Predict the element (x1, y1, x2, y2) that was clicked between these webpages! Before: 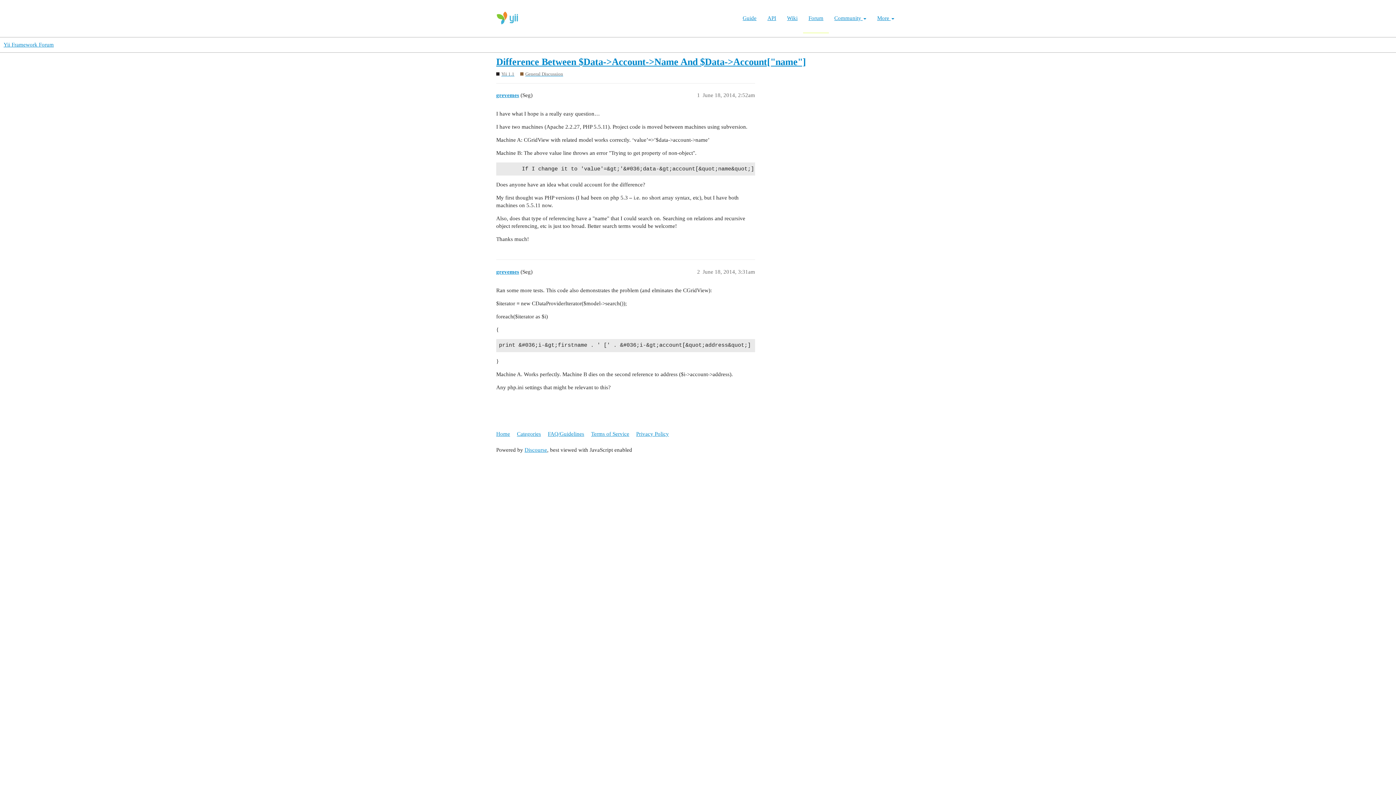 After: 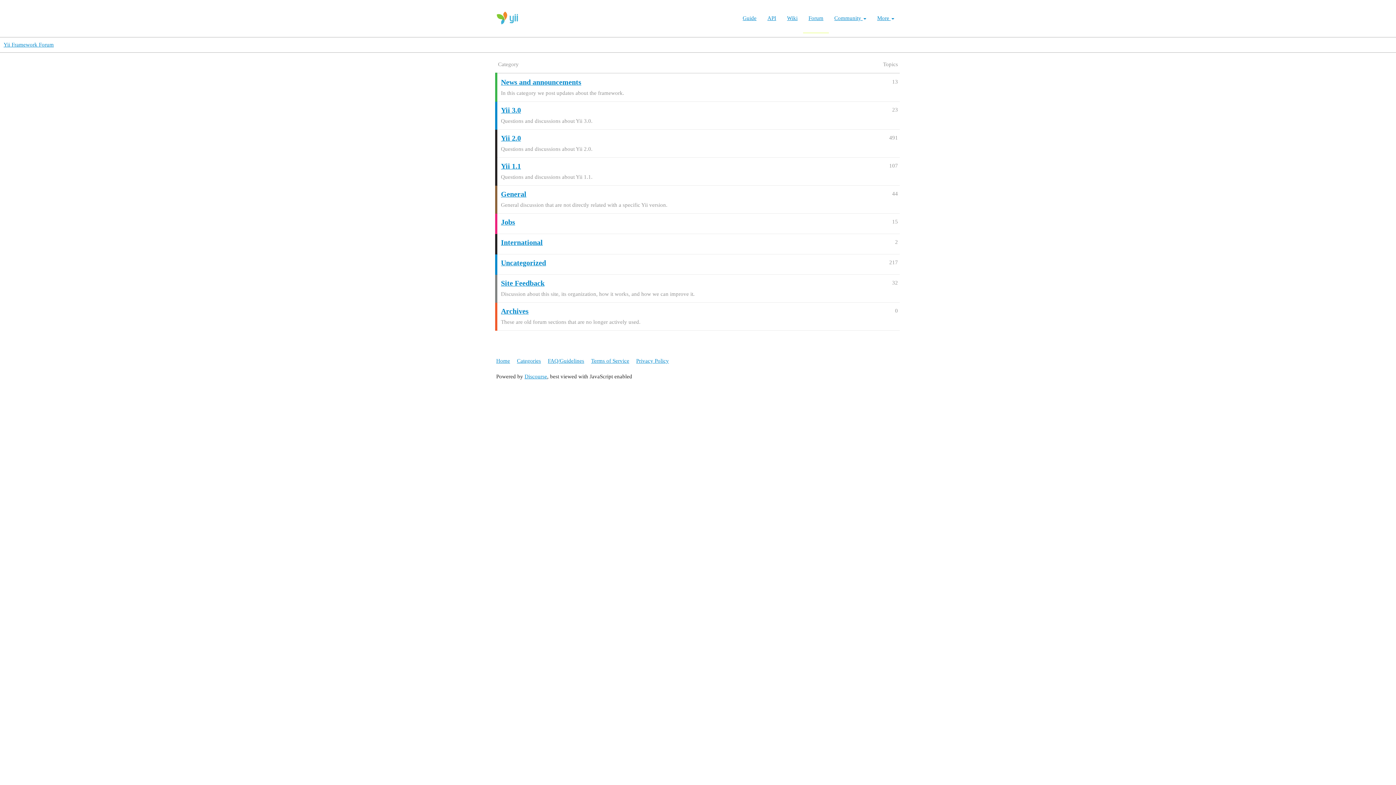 Action: bbox: (803, 3, 829, 33) label: Forum